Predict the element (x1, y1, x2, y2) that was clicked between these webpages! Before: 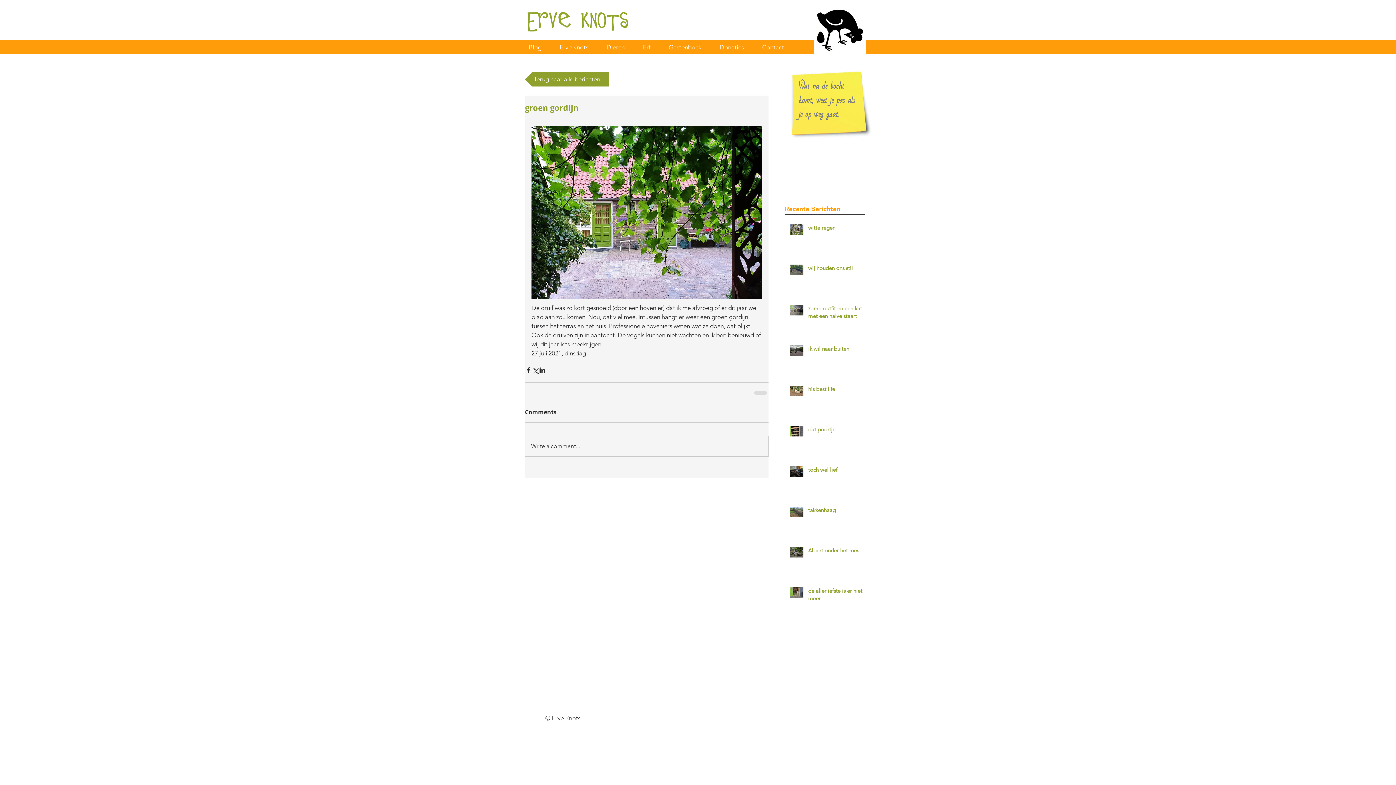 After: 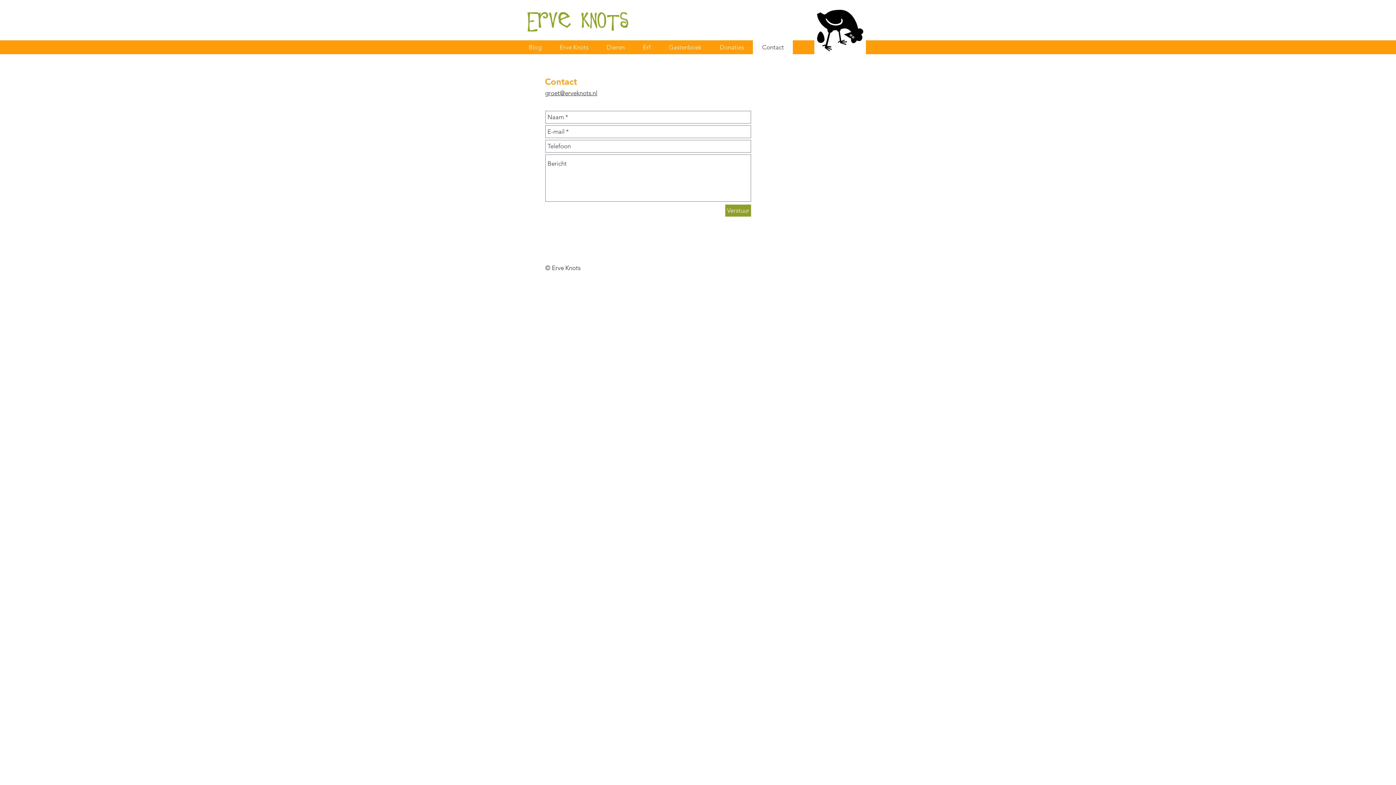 Action: label: Contact bbox: (753, 40, 793, 54)